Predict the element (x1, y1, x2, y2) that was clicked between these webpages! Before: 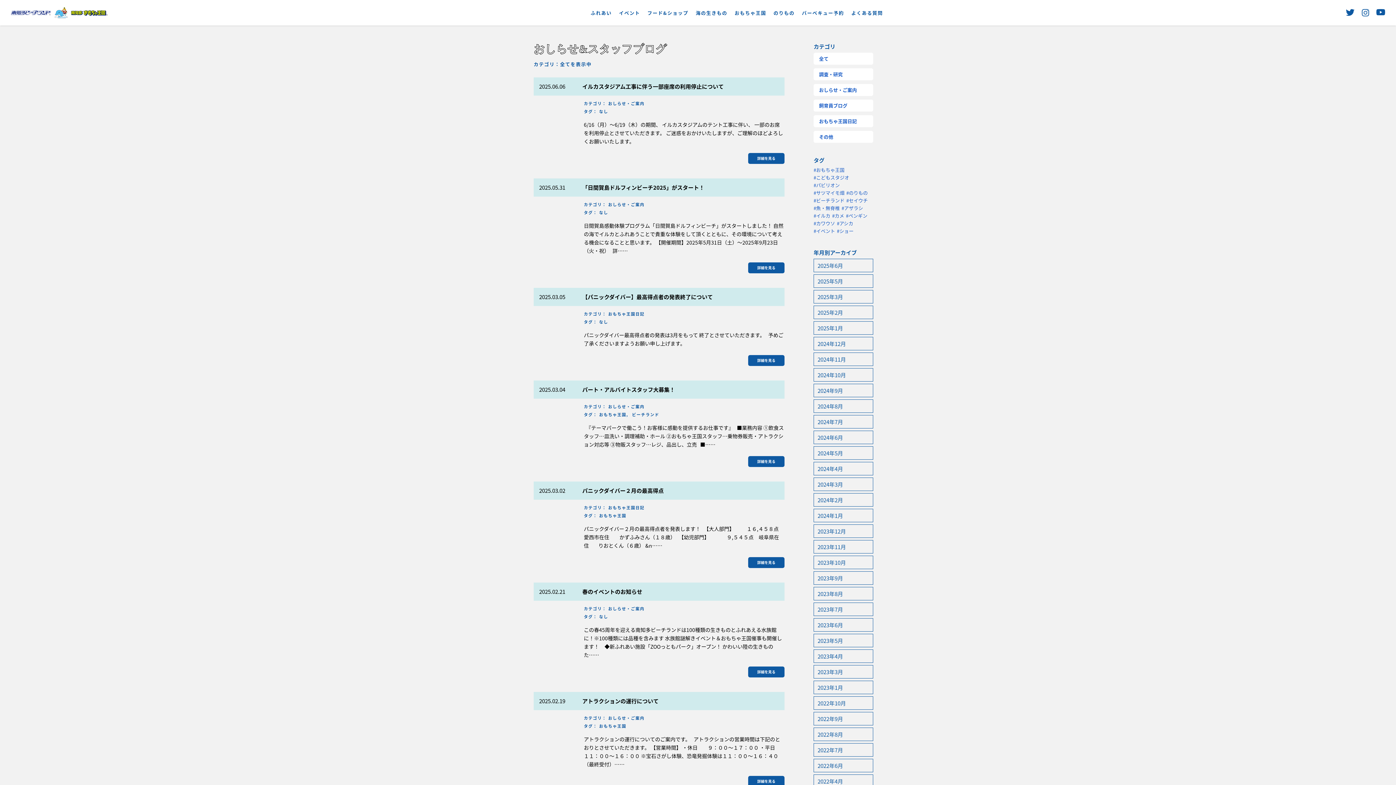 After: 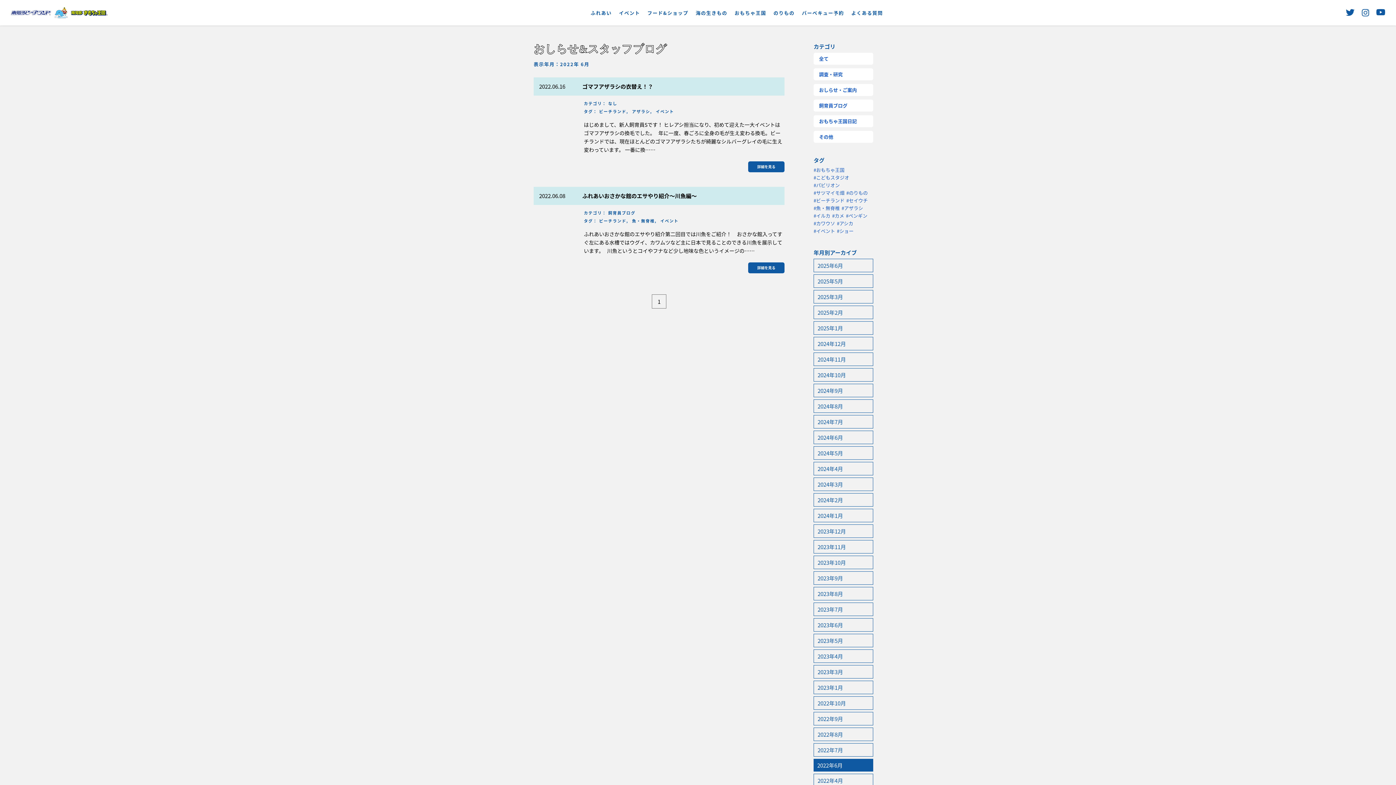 Action: label: 2022年6月 bbox: (813, 759, 873, 772)